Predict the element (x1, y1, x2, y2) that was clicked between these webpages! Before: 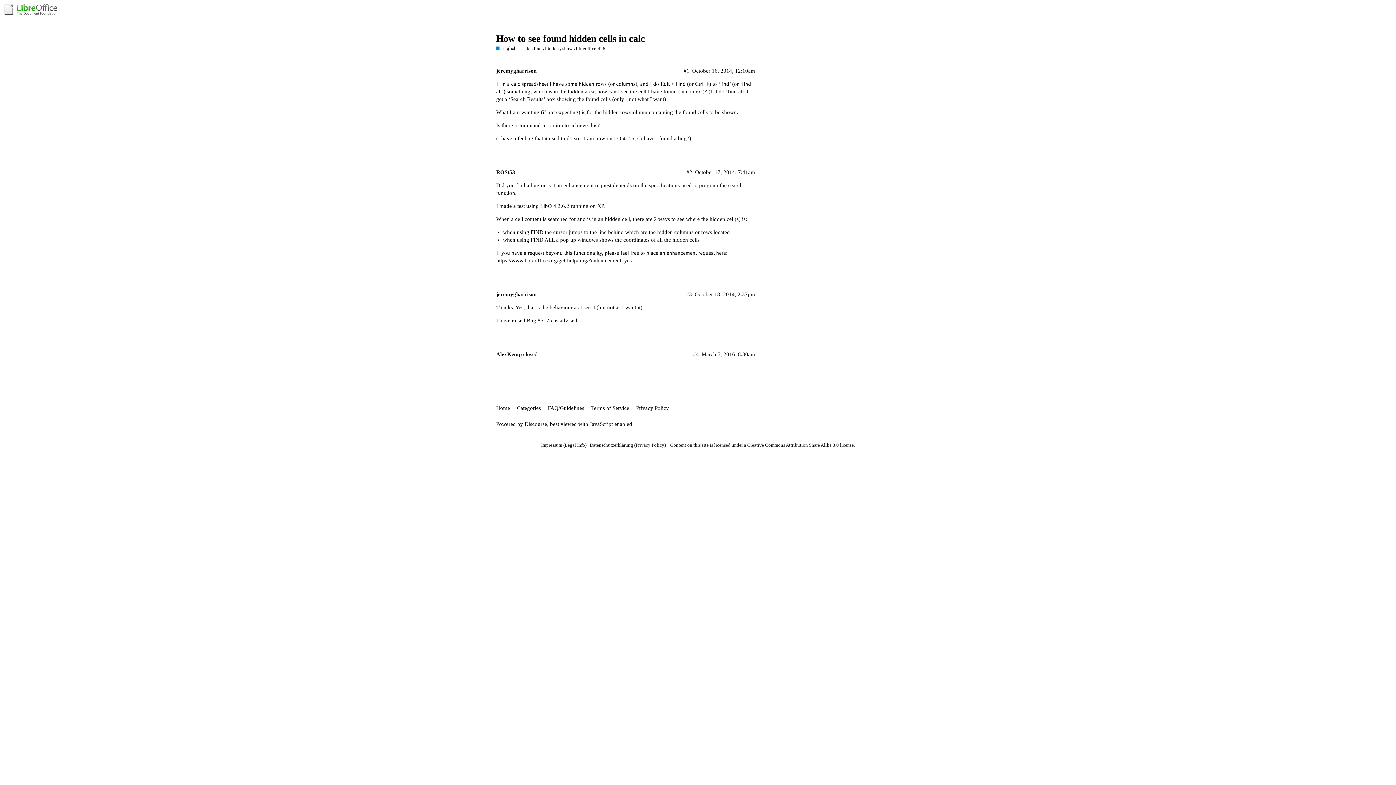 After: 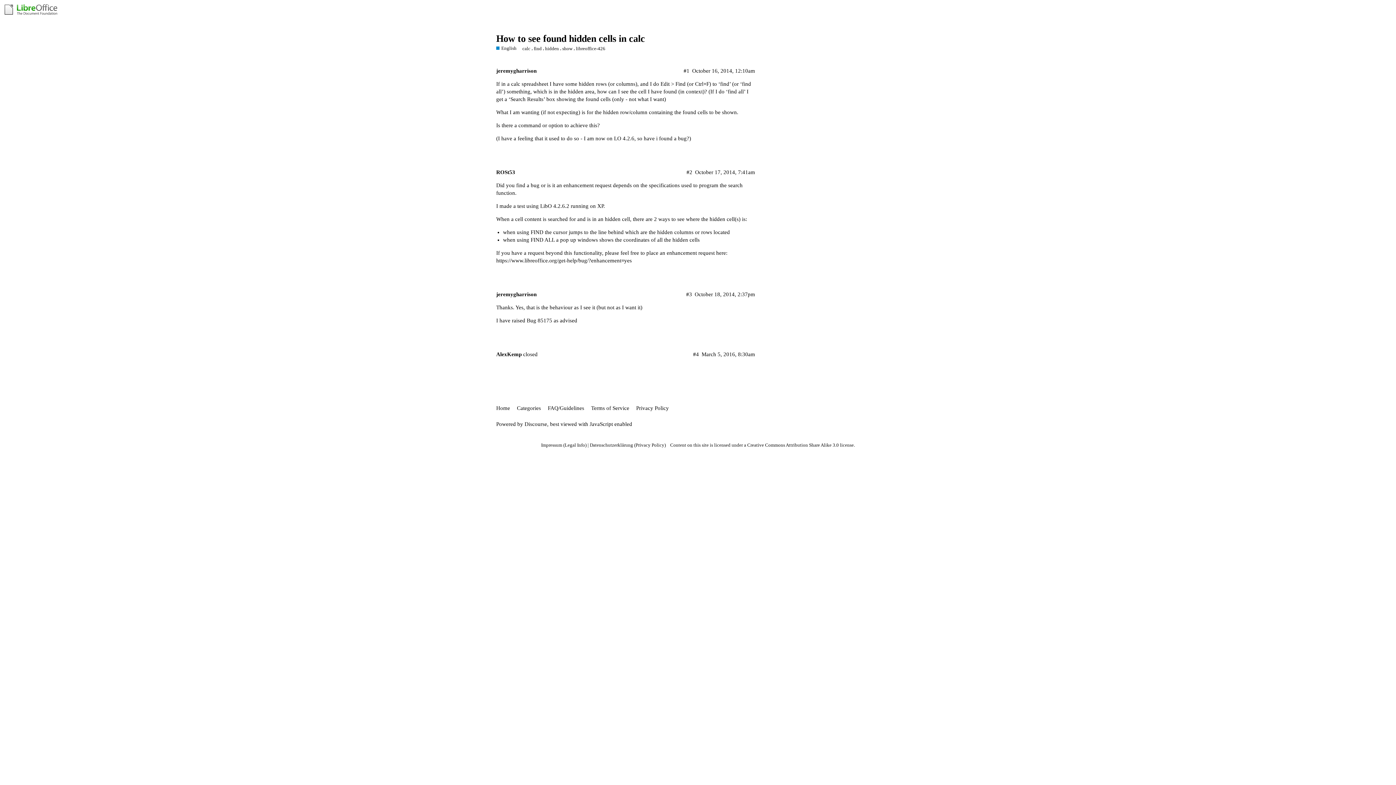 Action: label: How to see found hidden cells in calc bbox: (496, 33, 645, 43)